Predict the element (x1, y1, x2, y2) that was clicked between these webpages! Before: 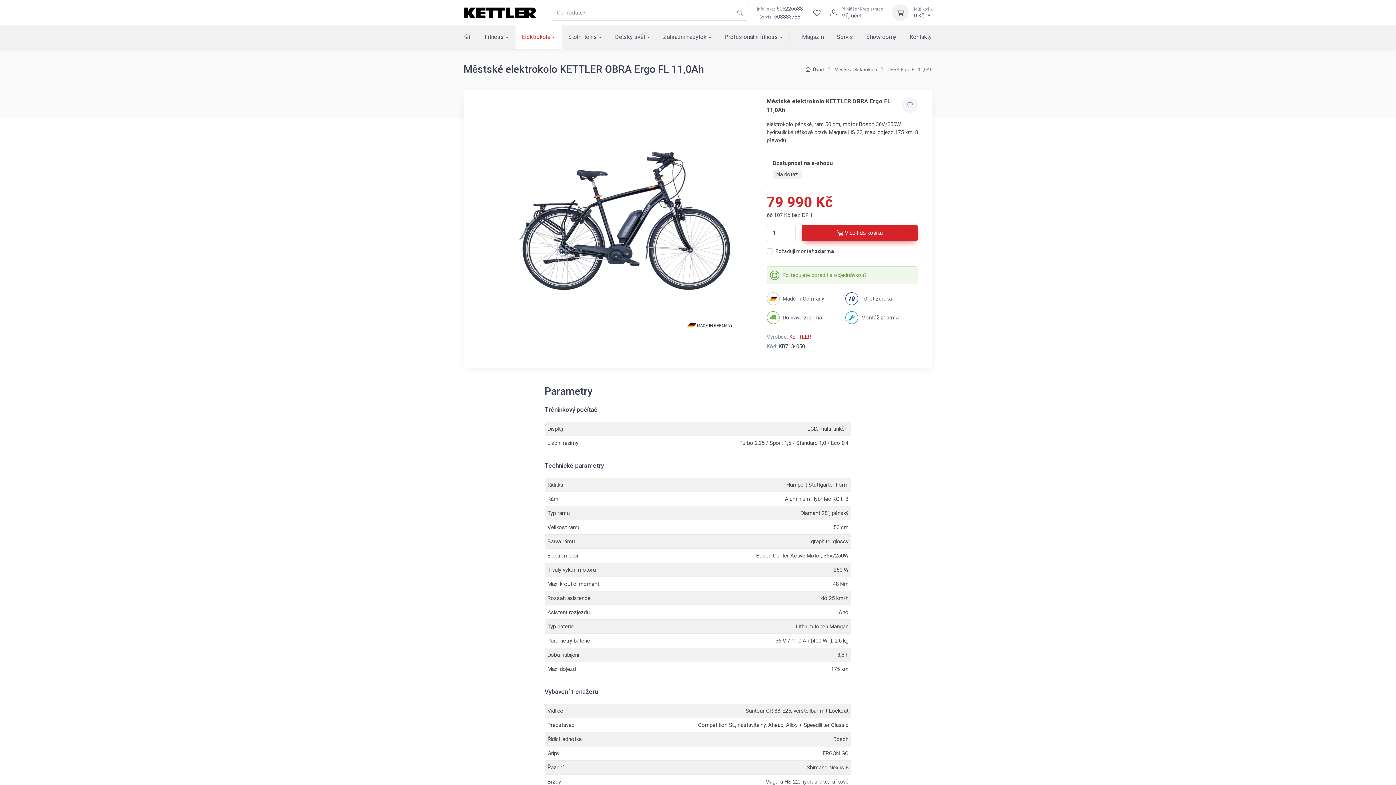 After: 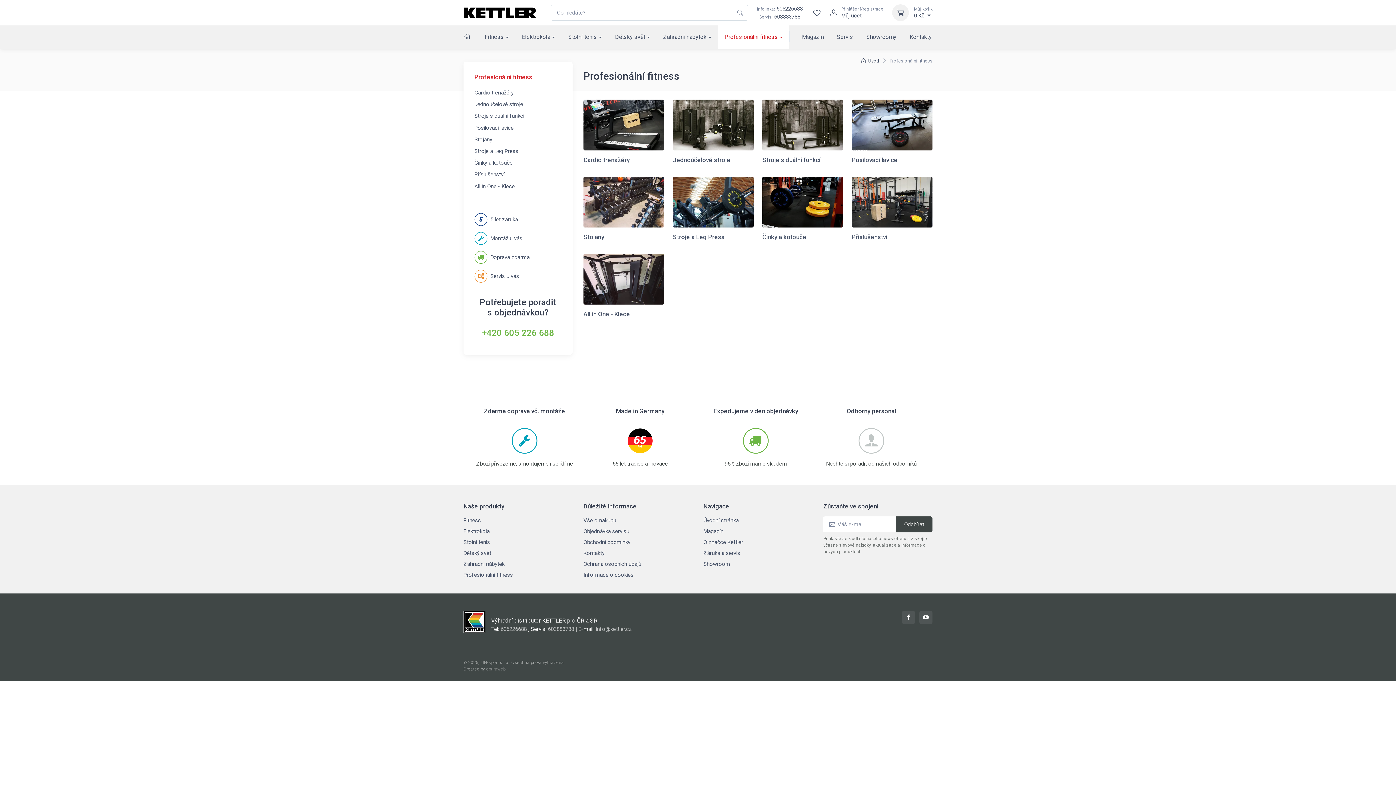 Action: label: Profesionální fitness bbox: (718, 28, 789, 45)